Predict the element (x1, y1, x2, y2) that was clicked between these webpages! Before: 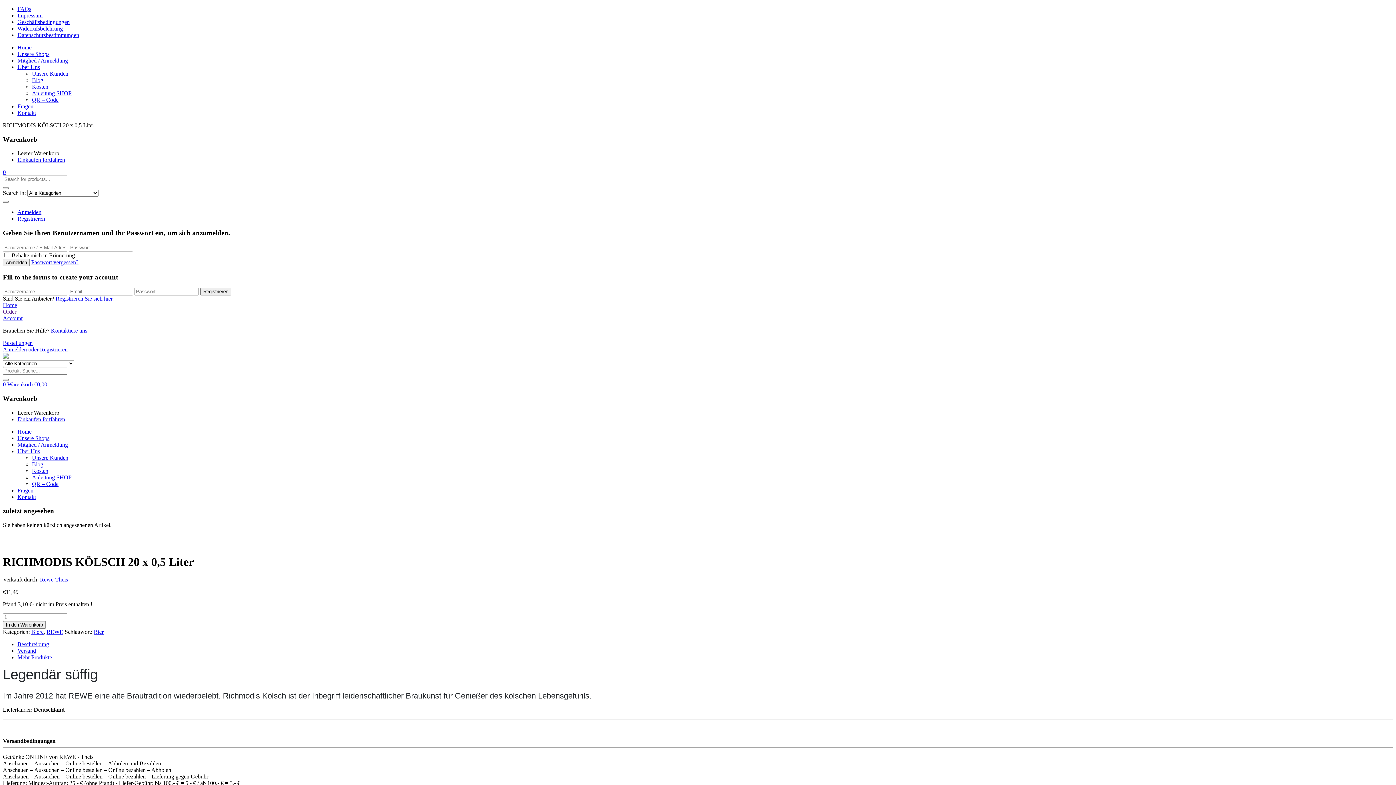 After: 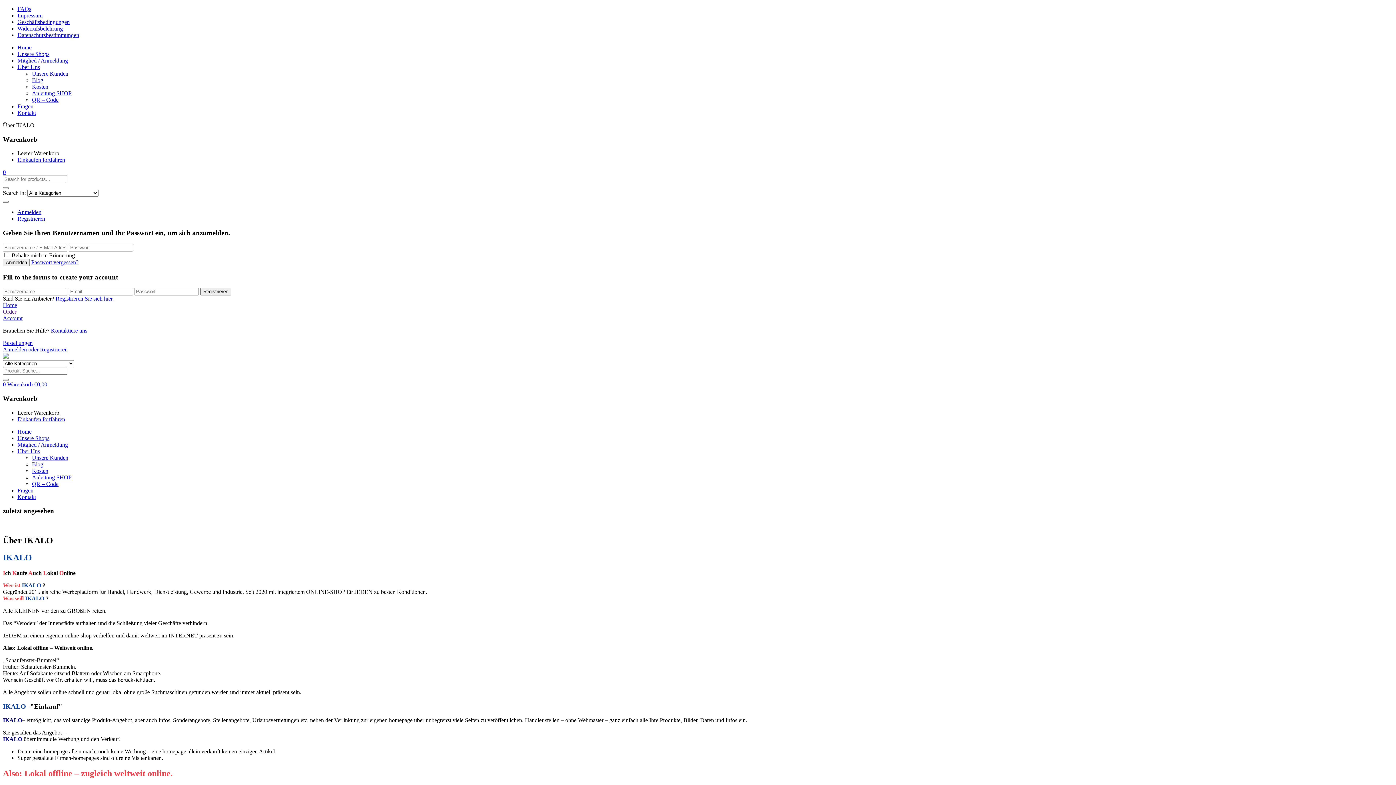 Action: bbox: (17, 64, 40, 70) label: Über Uns